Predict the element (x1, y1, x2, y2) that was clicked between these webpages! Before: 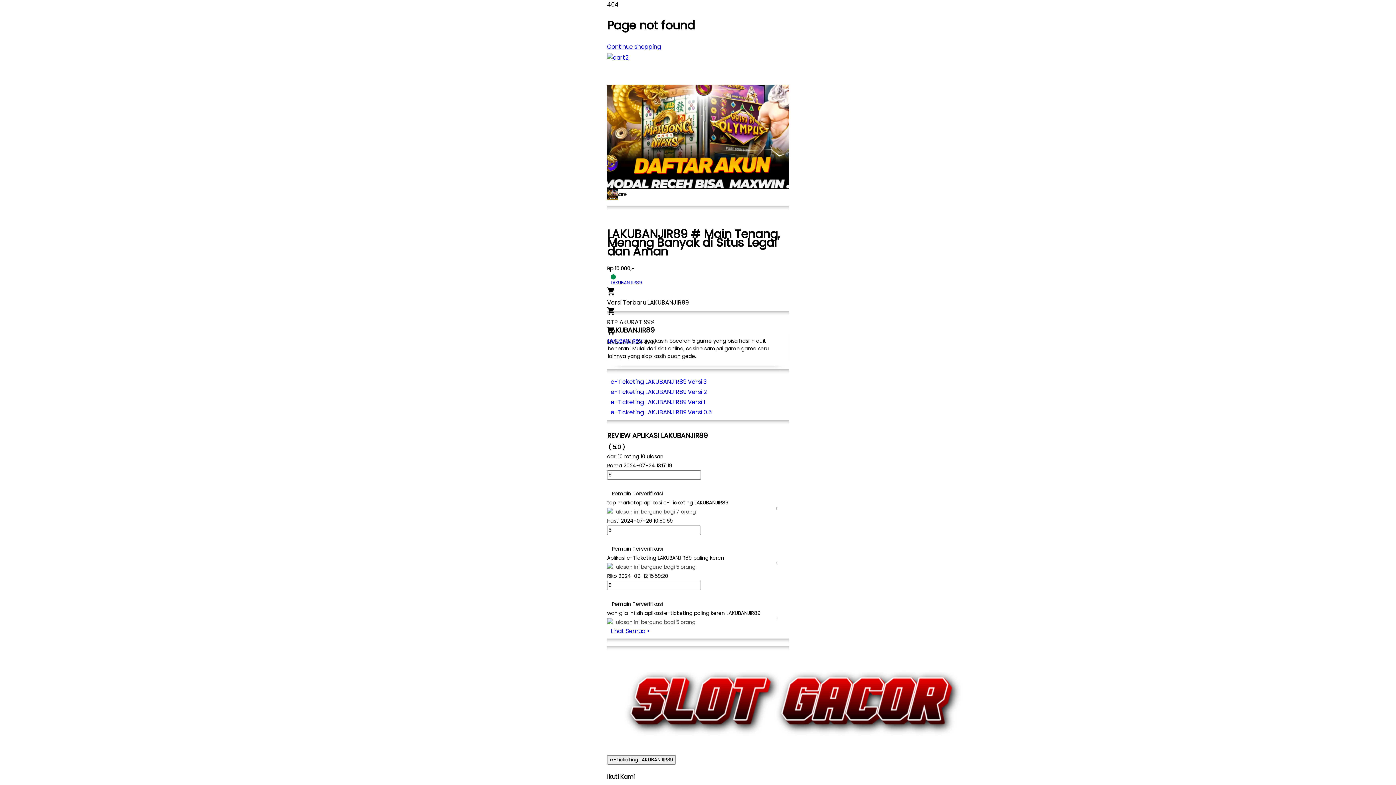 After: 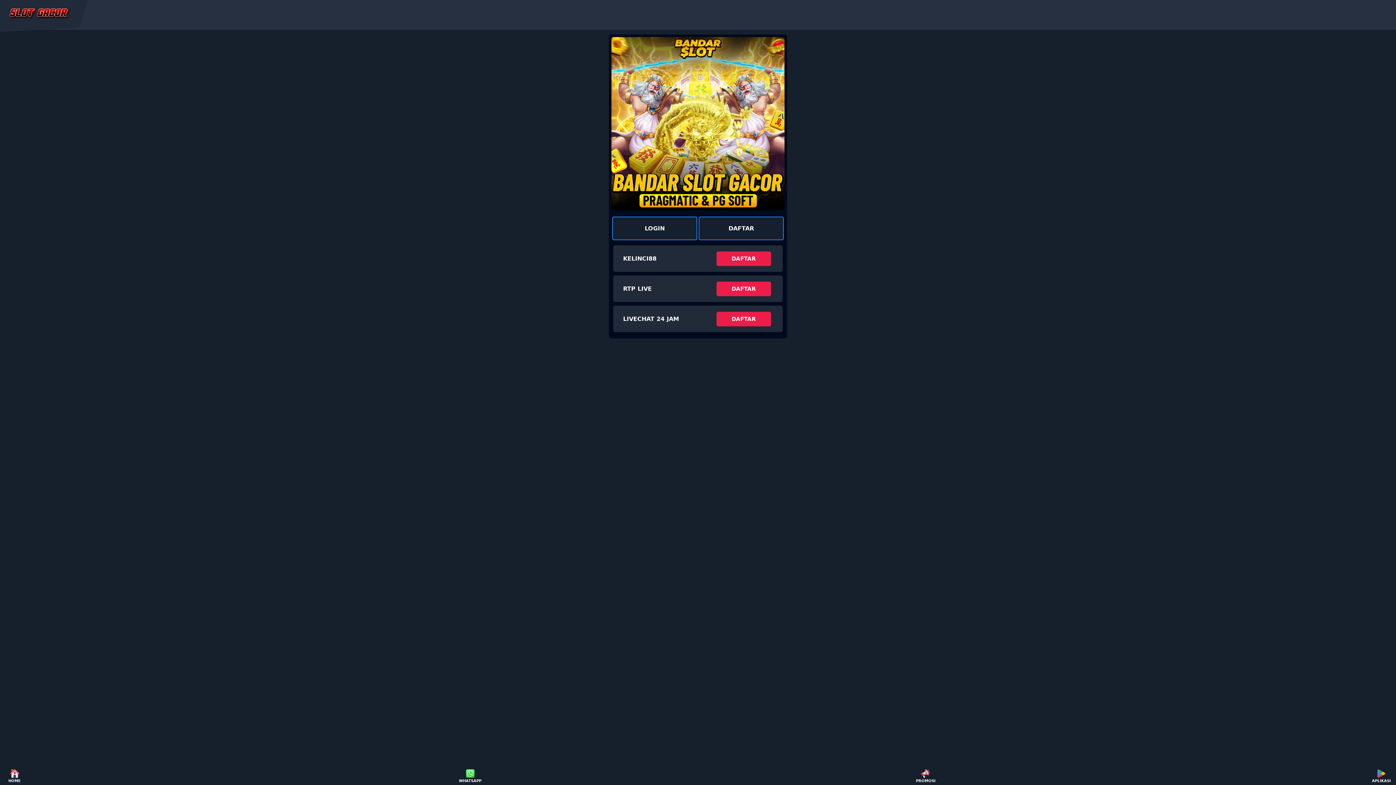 Action: bbox: (607, 376, 789, 387) label: e-Ticketing LAKUBANJIR89 Versi 3